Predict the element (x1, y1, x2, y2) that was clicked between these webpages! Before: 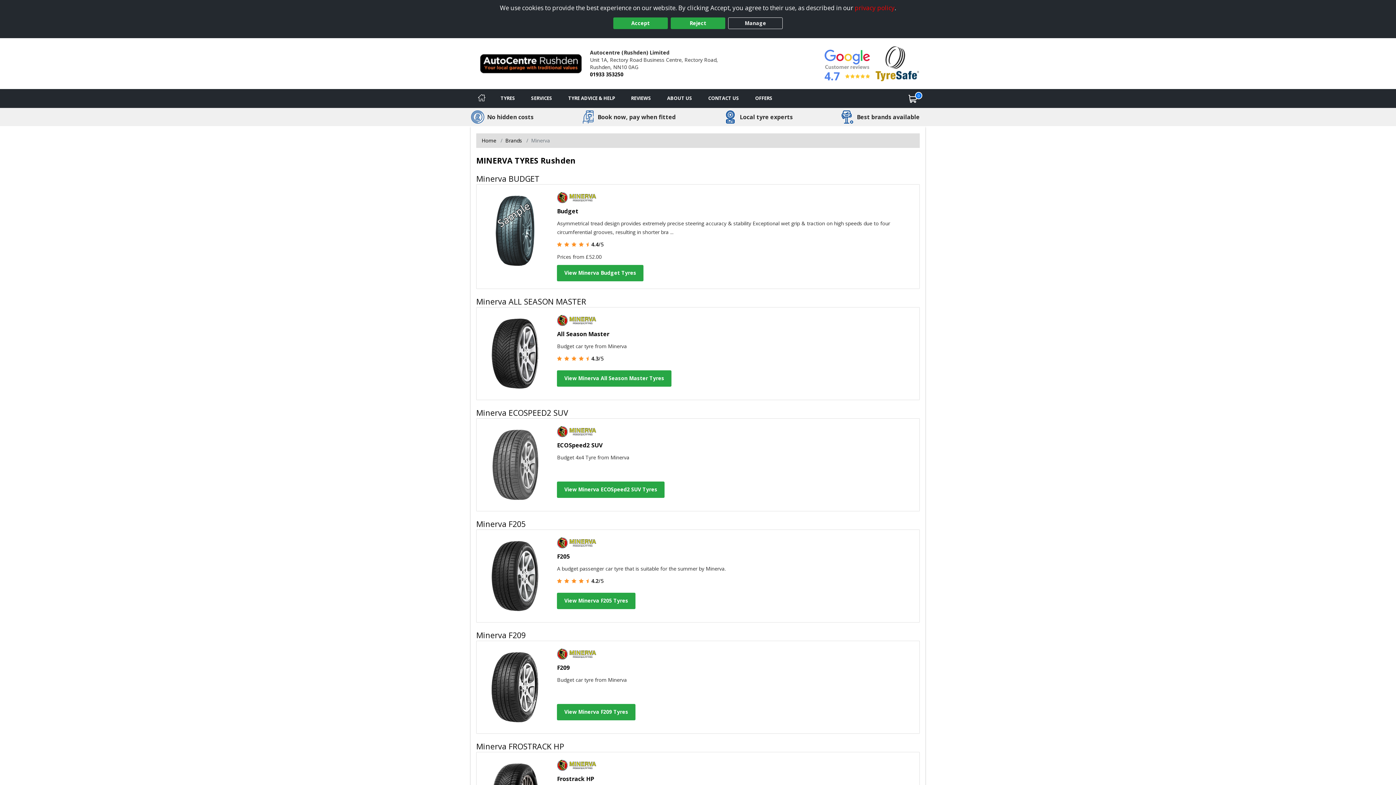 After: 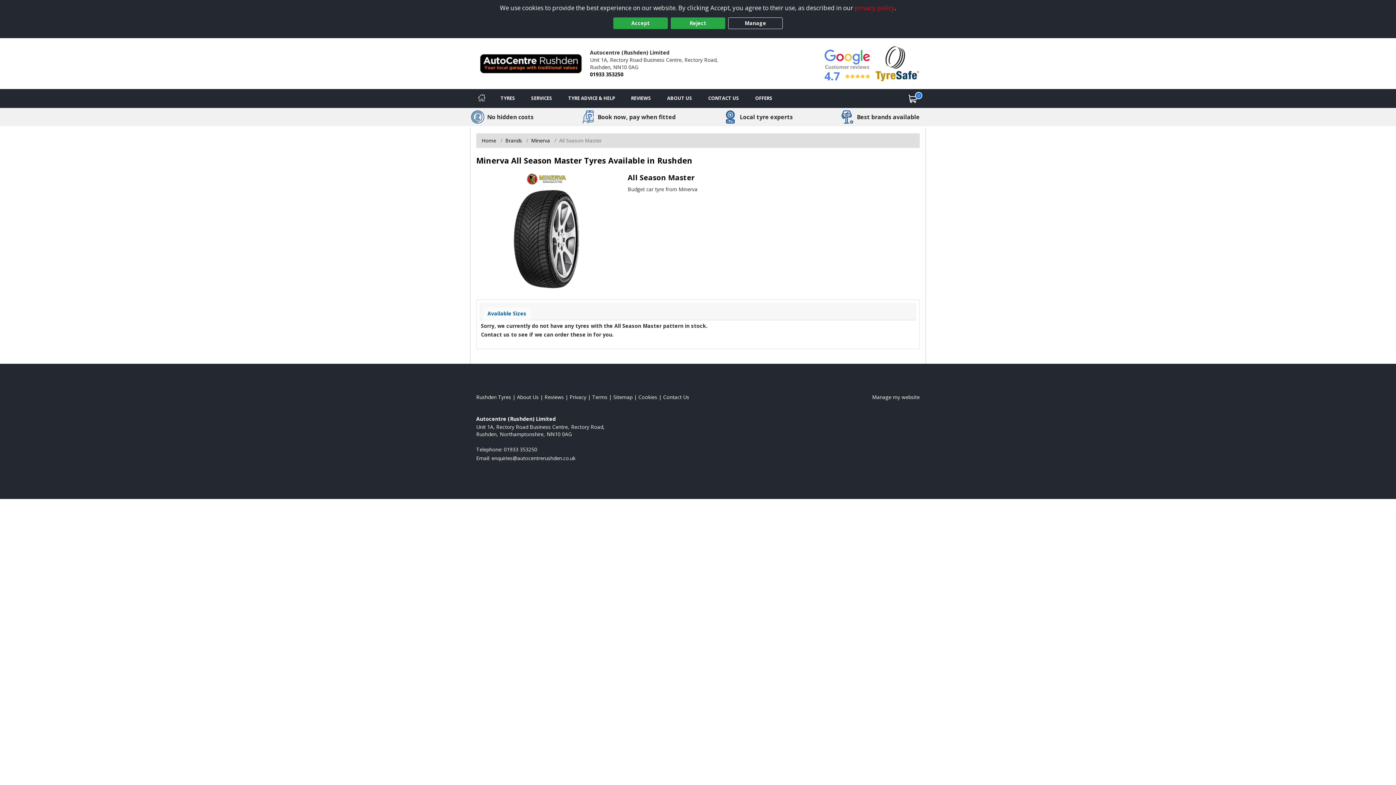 Action: bbox: (557, 370, 671, 386) label: View Minerva All Season Master Tyres